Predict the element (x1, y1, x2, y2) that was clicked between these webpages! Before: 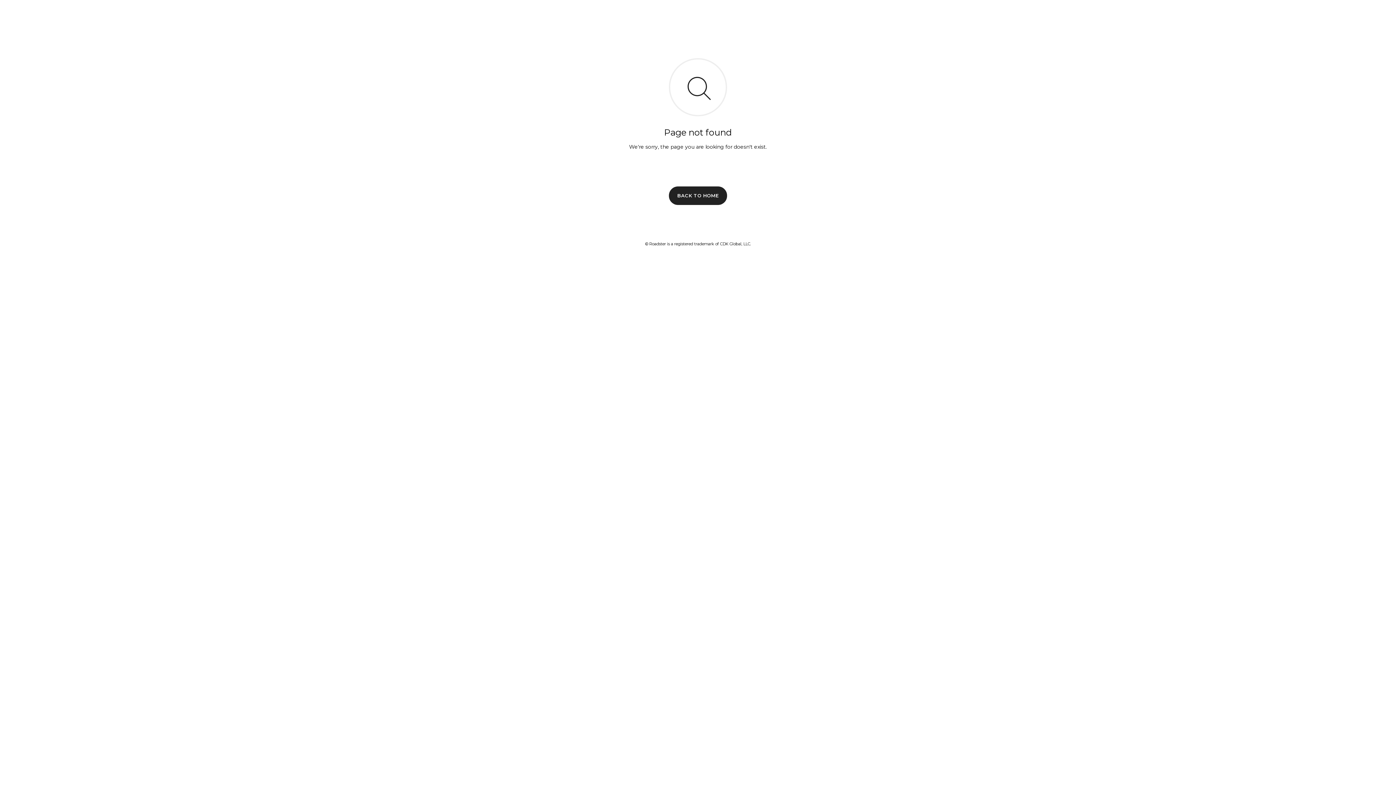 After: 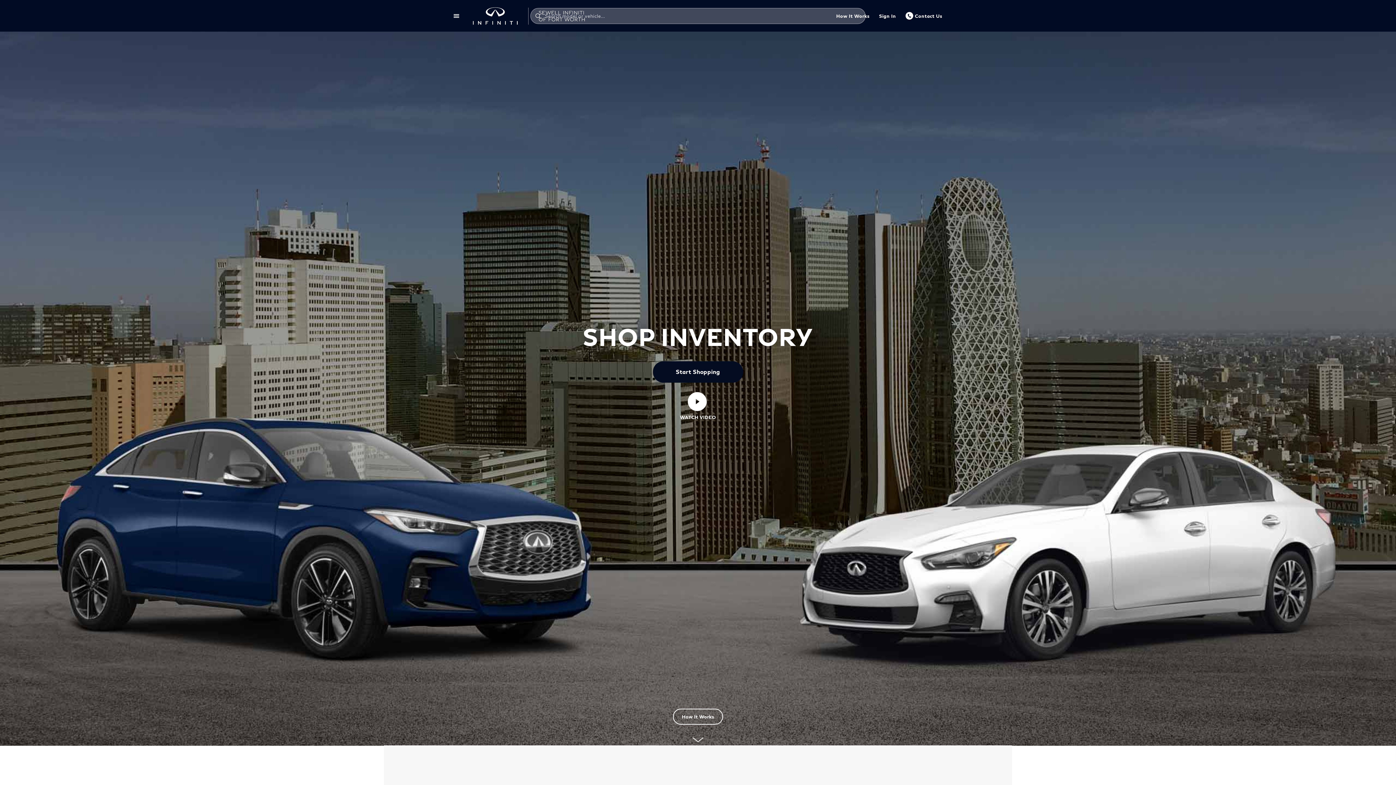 Action: bbox: (669, 186, 727, 204) label: BACK TO HOME